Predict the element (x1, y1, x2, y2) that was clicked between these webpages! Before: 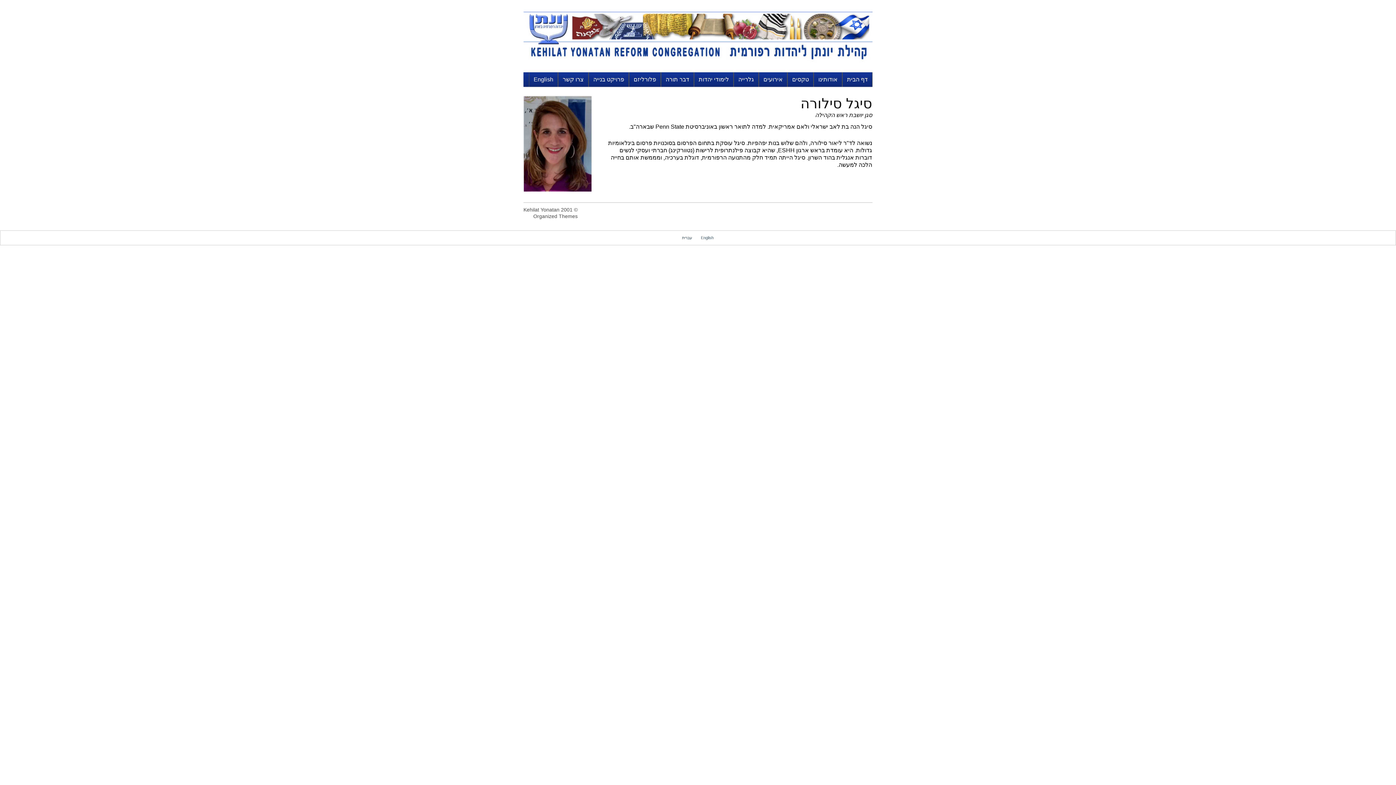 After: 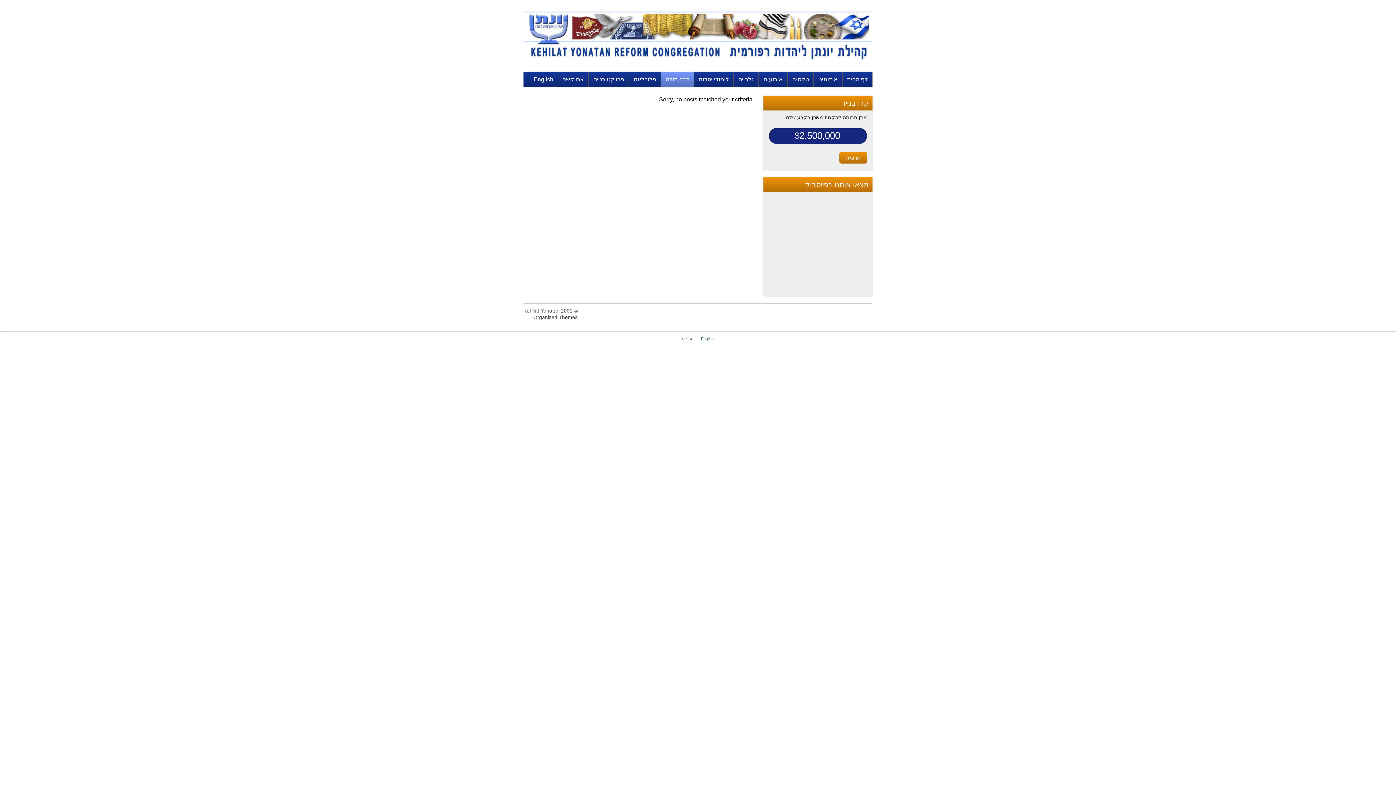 Action: label: דבר תורה bbox: (661, 72, 693, 86)